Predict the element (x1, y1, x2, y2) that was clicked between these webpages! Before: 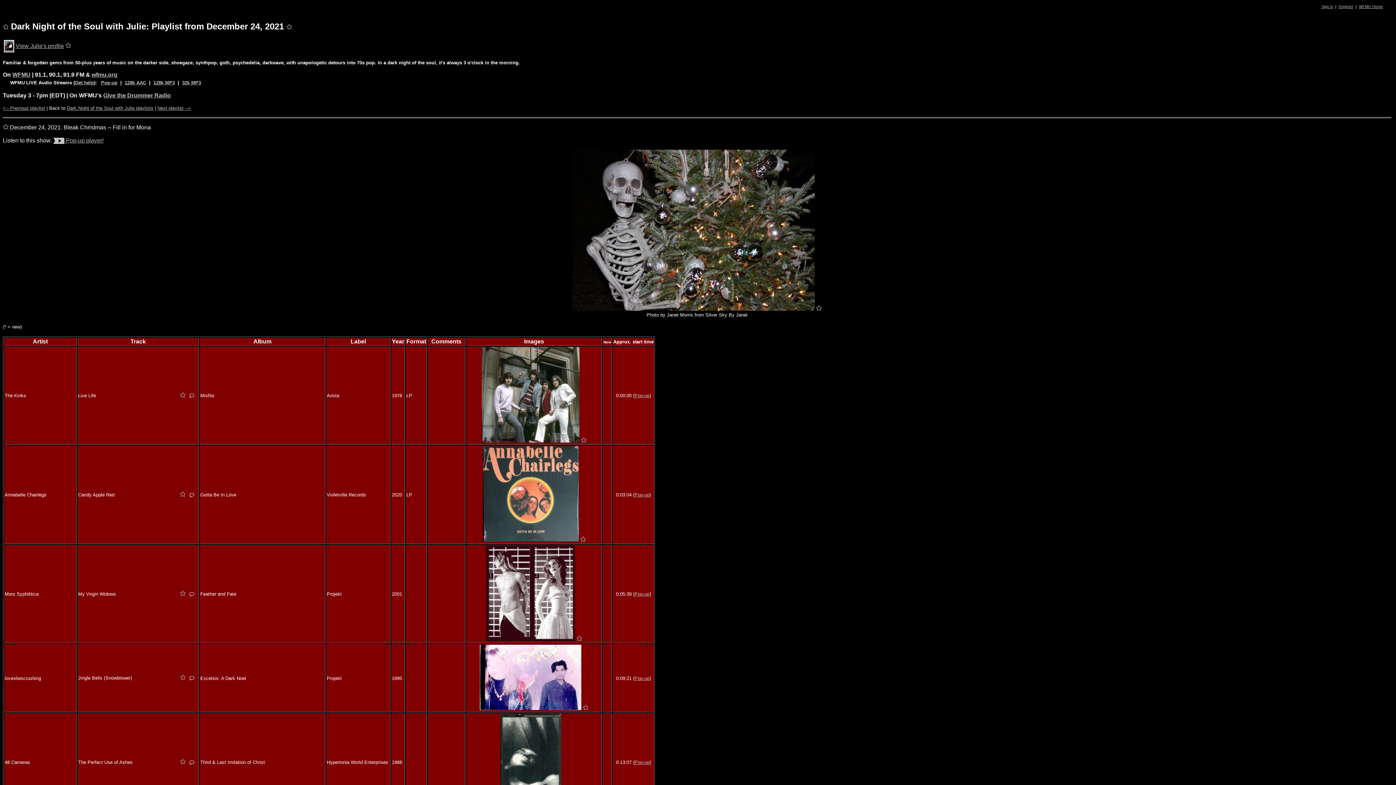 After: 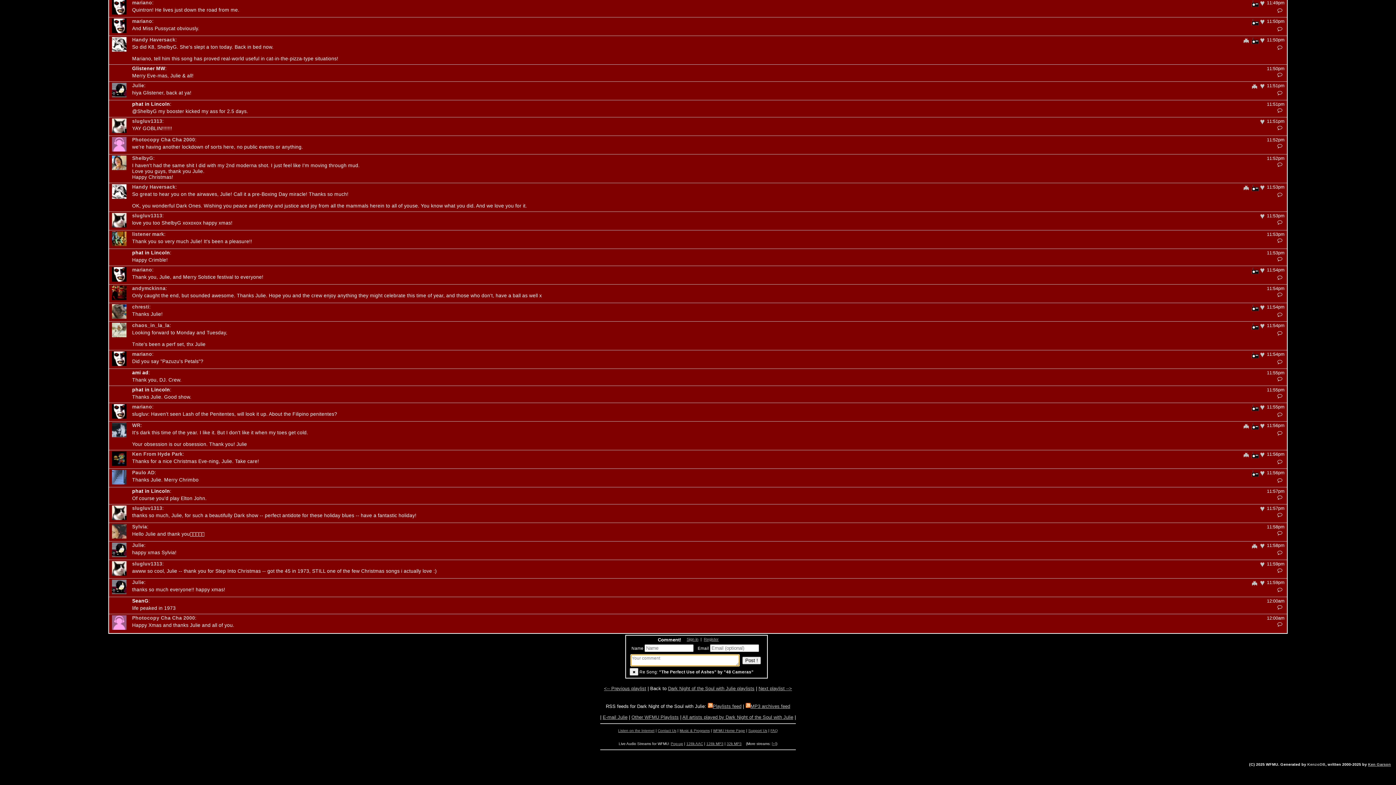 Action: label: Comment on this song bbox: (187, 759, 196, 765)